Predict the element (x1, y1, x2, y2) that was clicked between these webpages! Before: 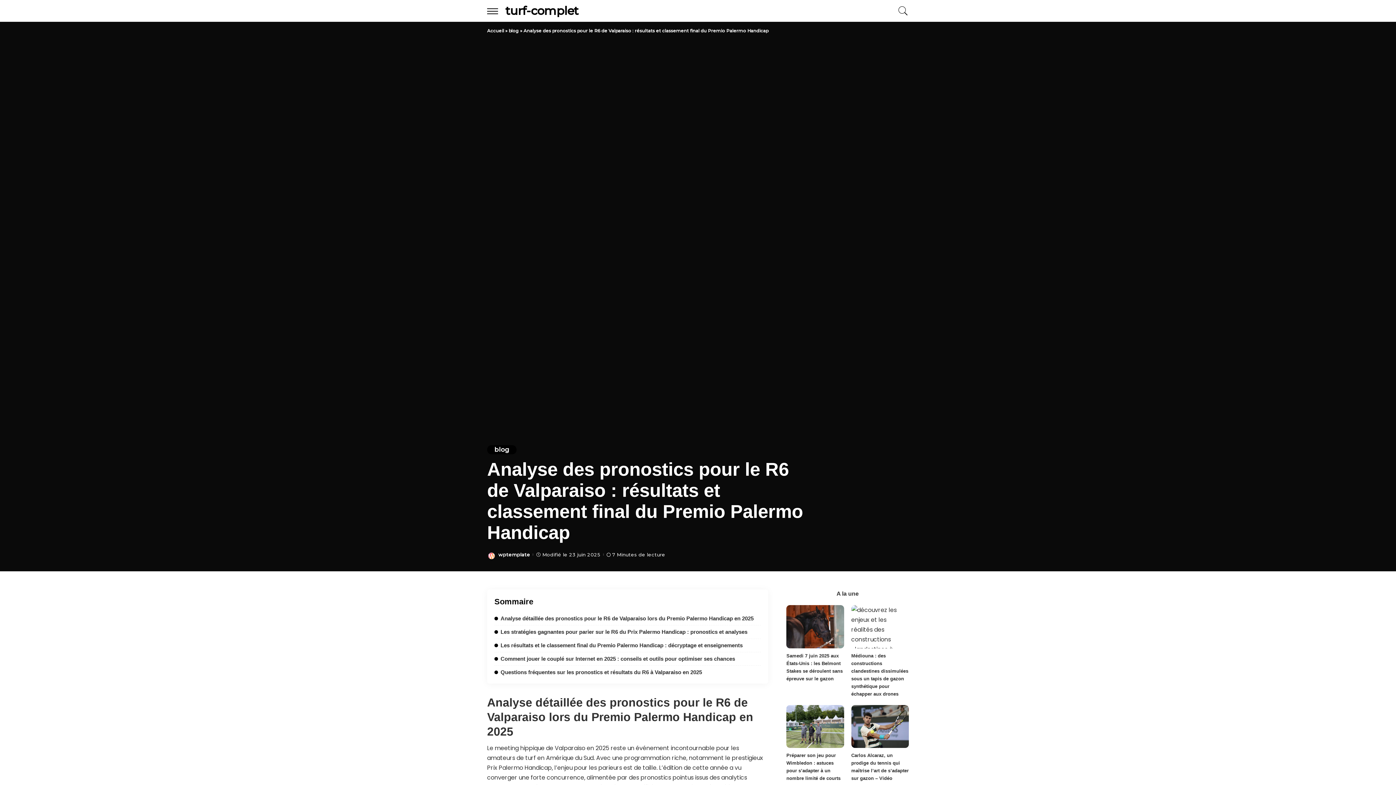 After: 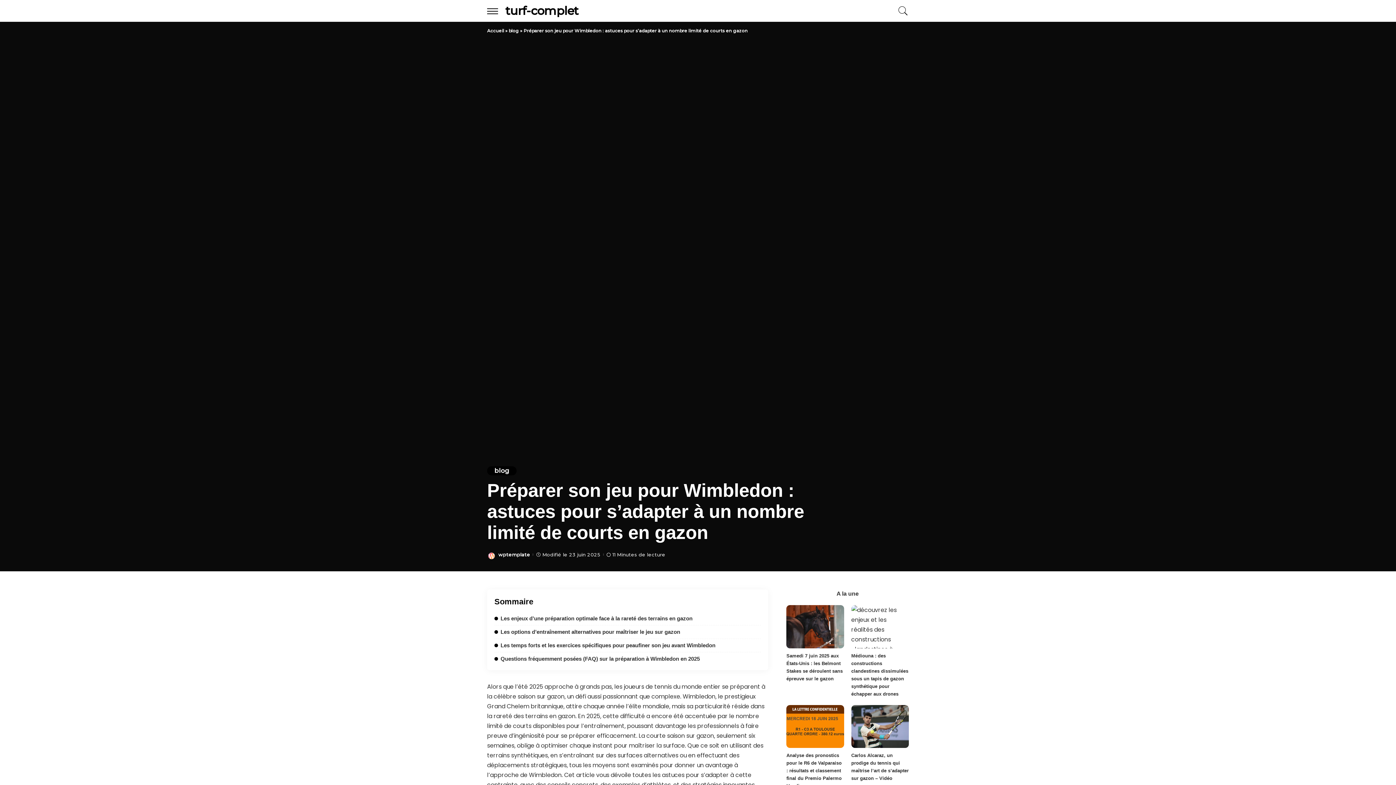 Action: bbox: (786, 753, 840, 789) label: Préparer son jeu pour Wimbledon : astuces pour s’adapter à un nombre limité de courts en gazon